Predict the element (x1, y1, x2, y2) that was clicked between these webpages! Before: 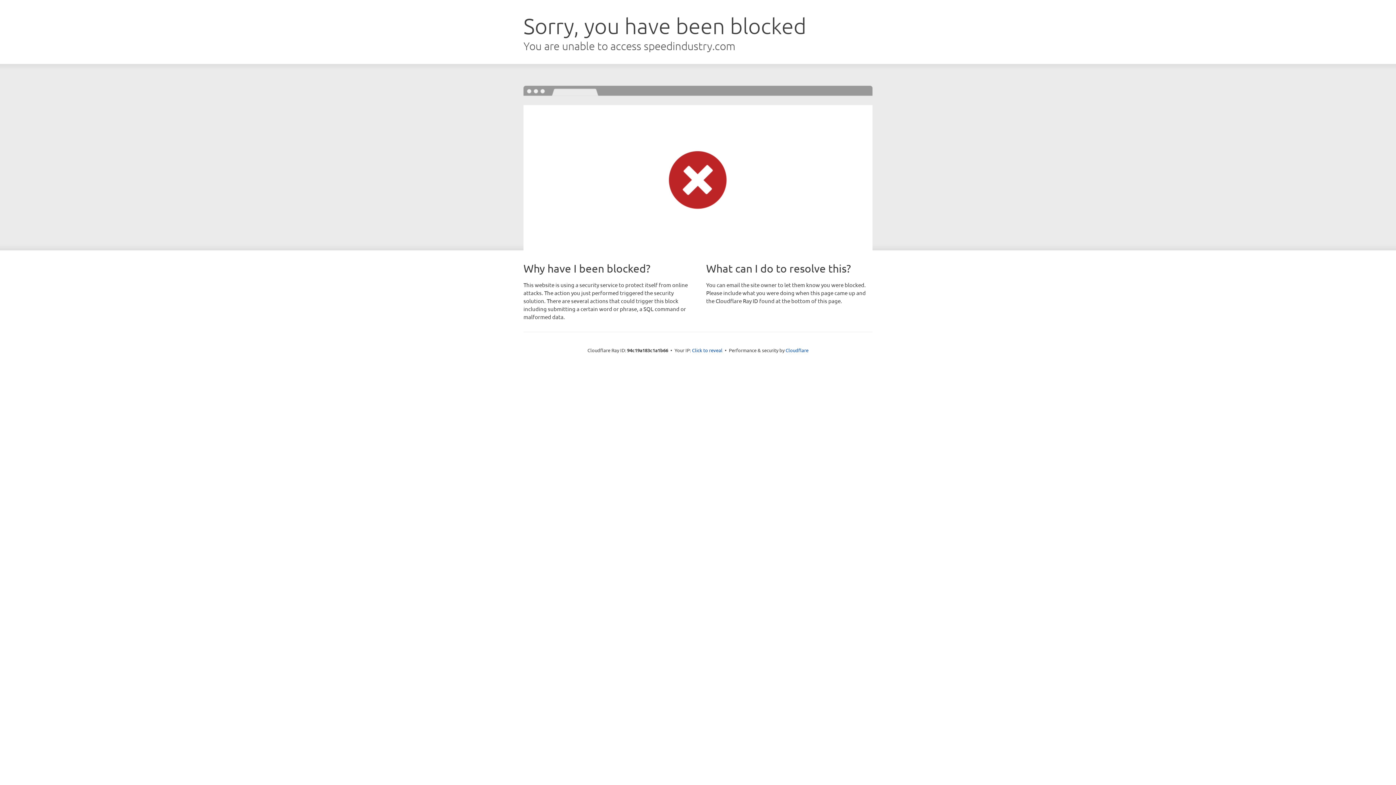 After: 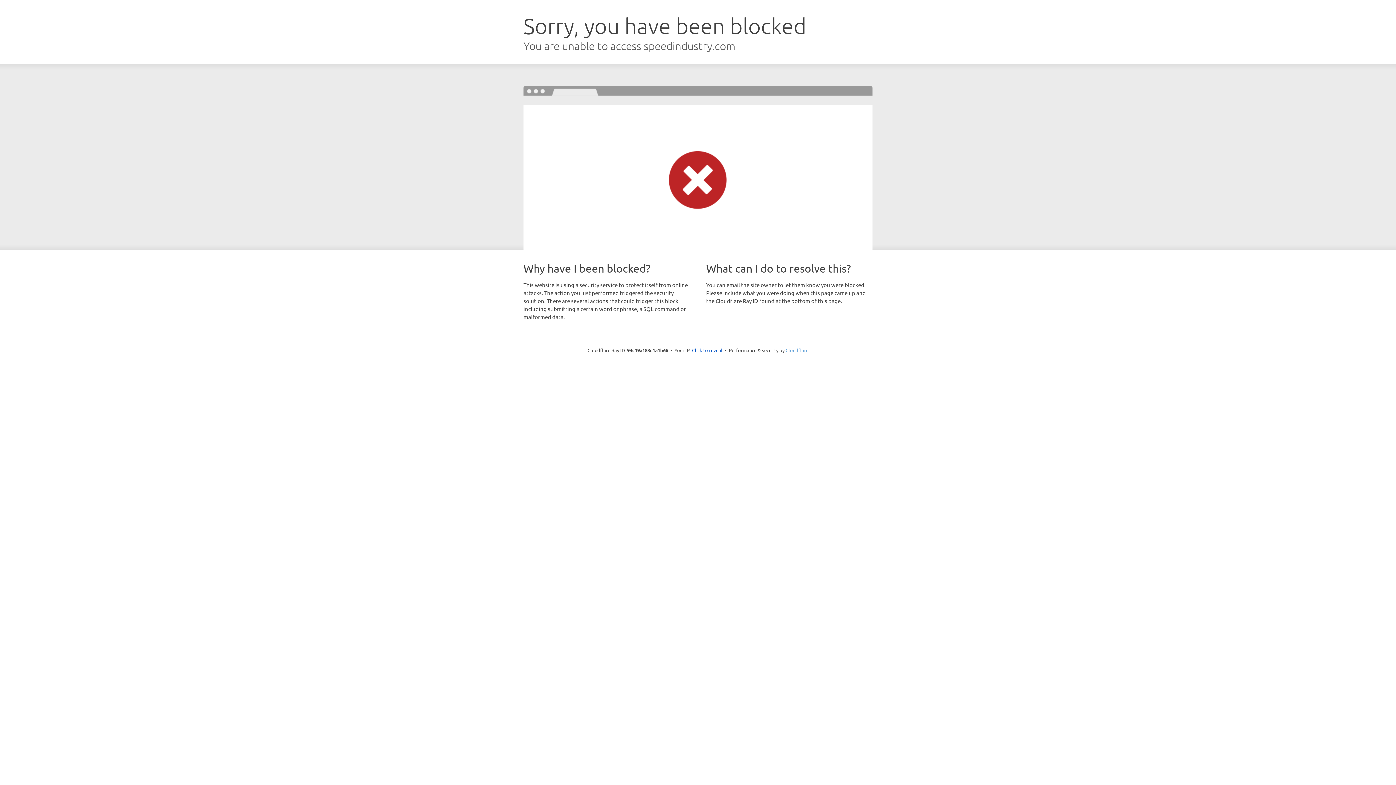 Action: bbox: (785, 347, 808, 353) label: Cloudflare